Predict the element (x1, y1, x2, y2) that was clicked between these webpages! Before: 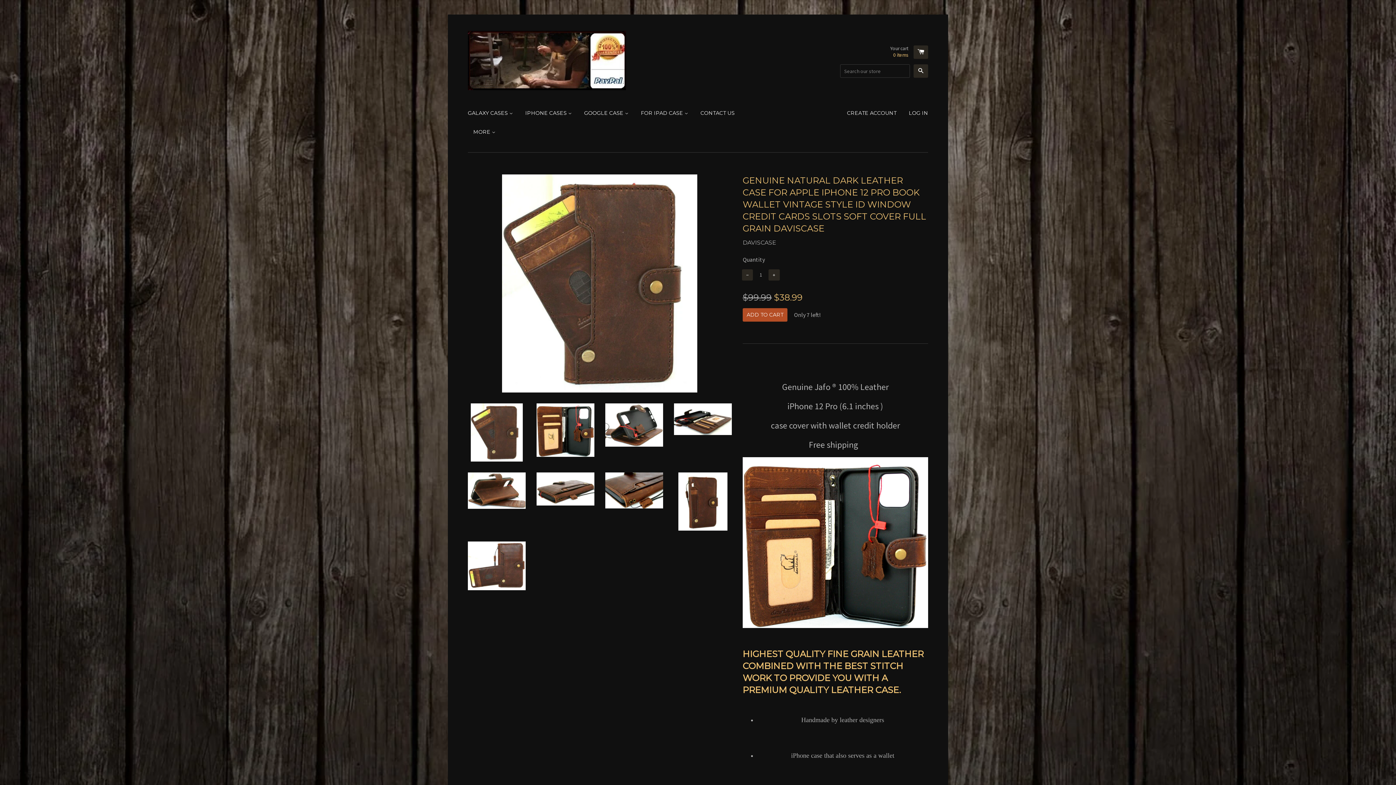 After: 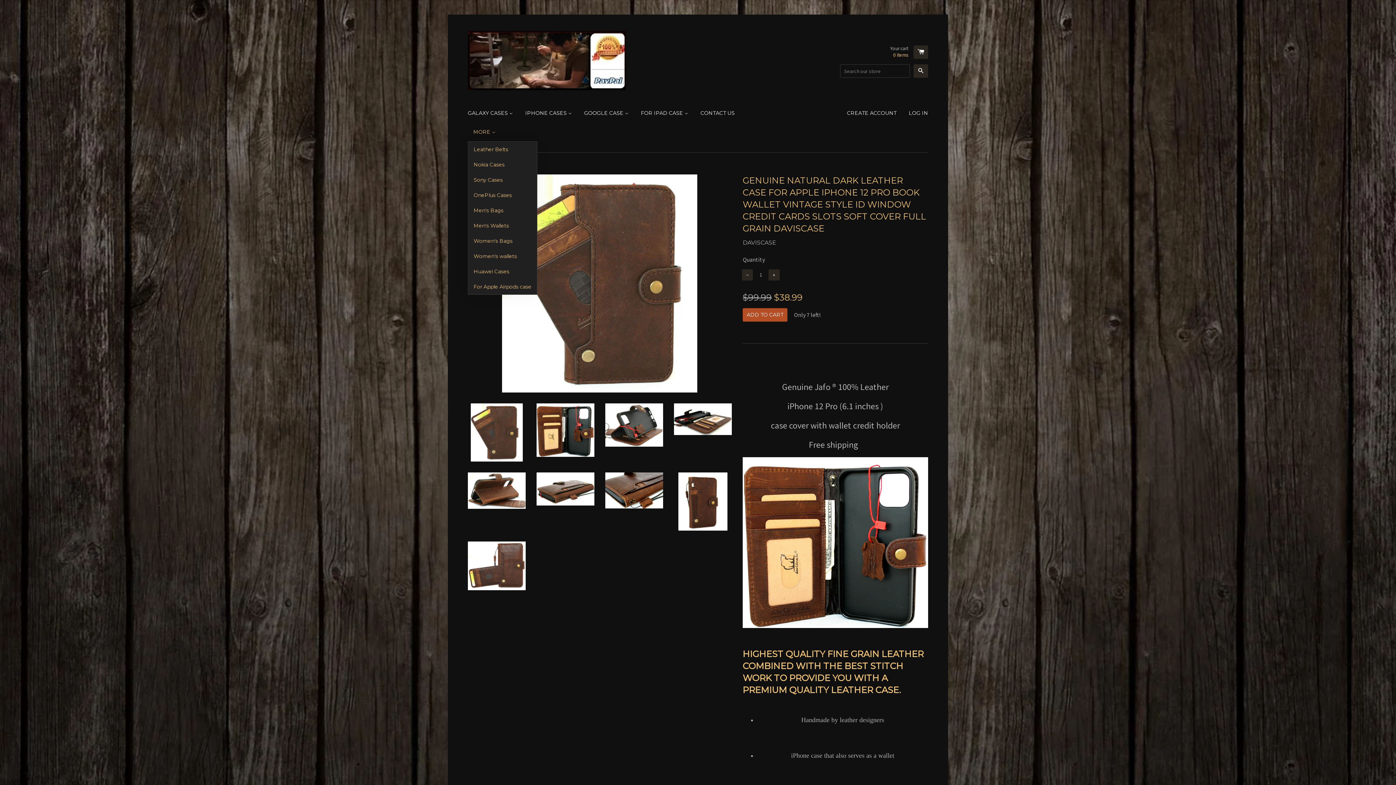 Action: label: MORE  bbox: (468, 122, 495, 141)